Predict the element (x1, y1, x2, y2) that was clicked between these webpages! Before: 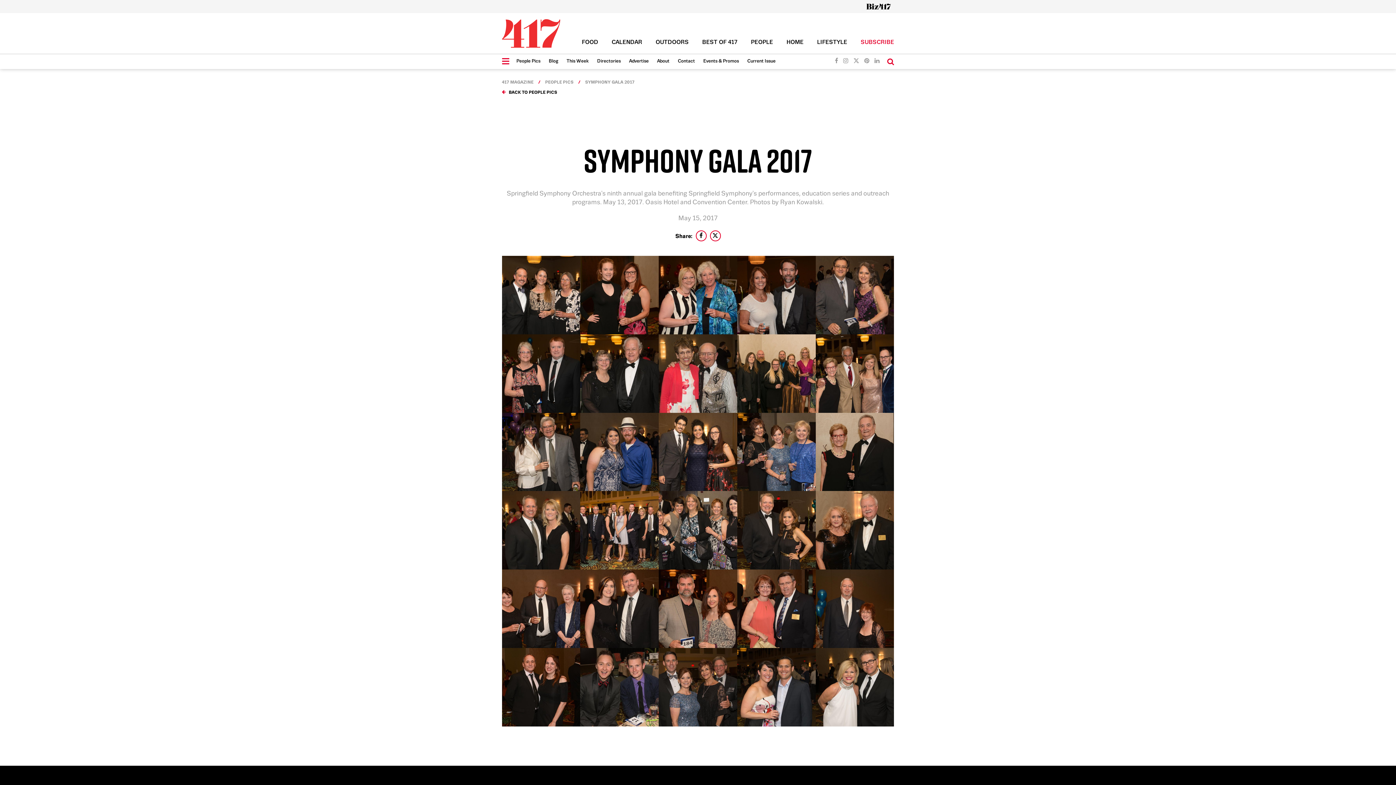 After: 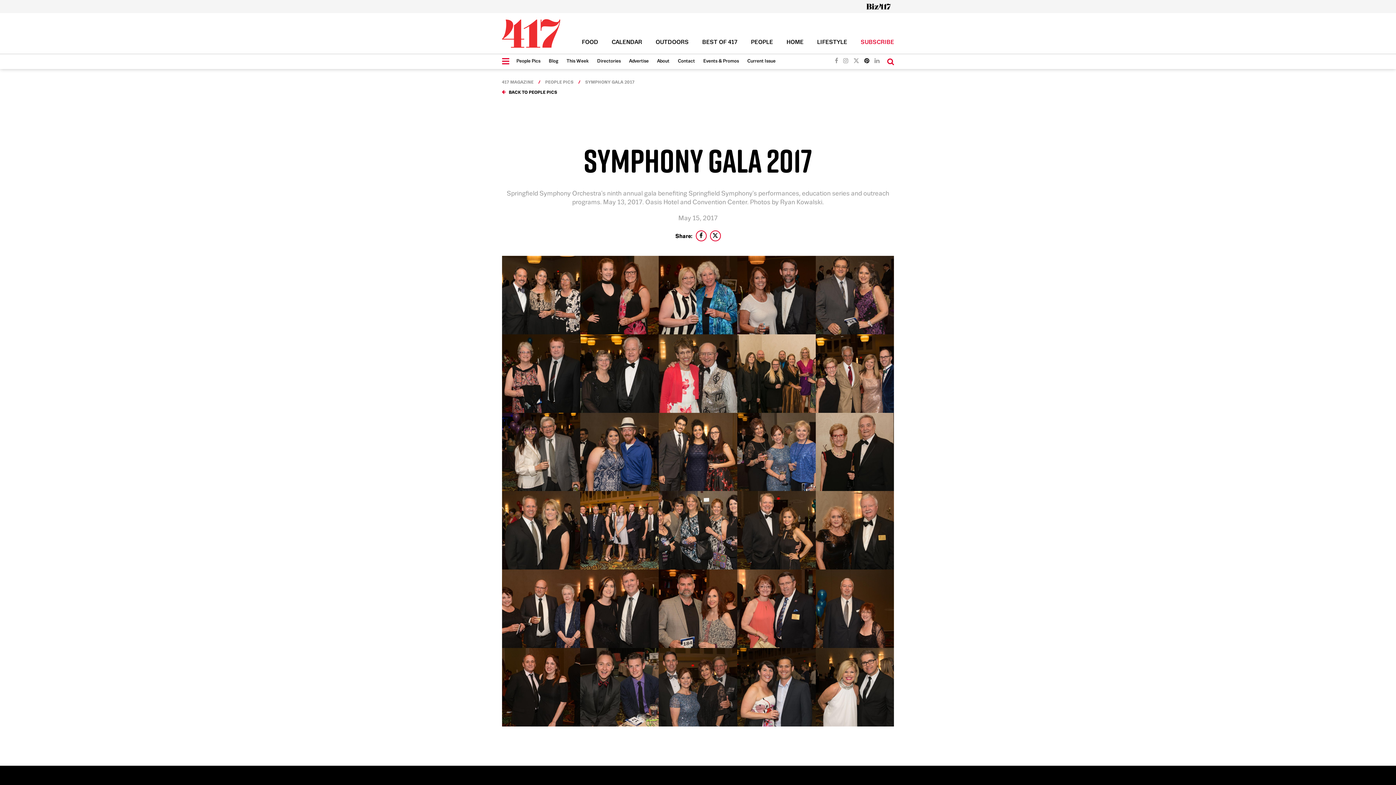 Action: bbox: (864, 54, 869, 69)